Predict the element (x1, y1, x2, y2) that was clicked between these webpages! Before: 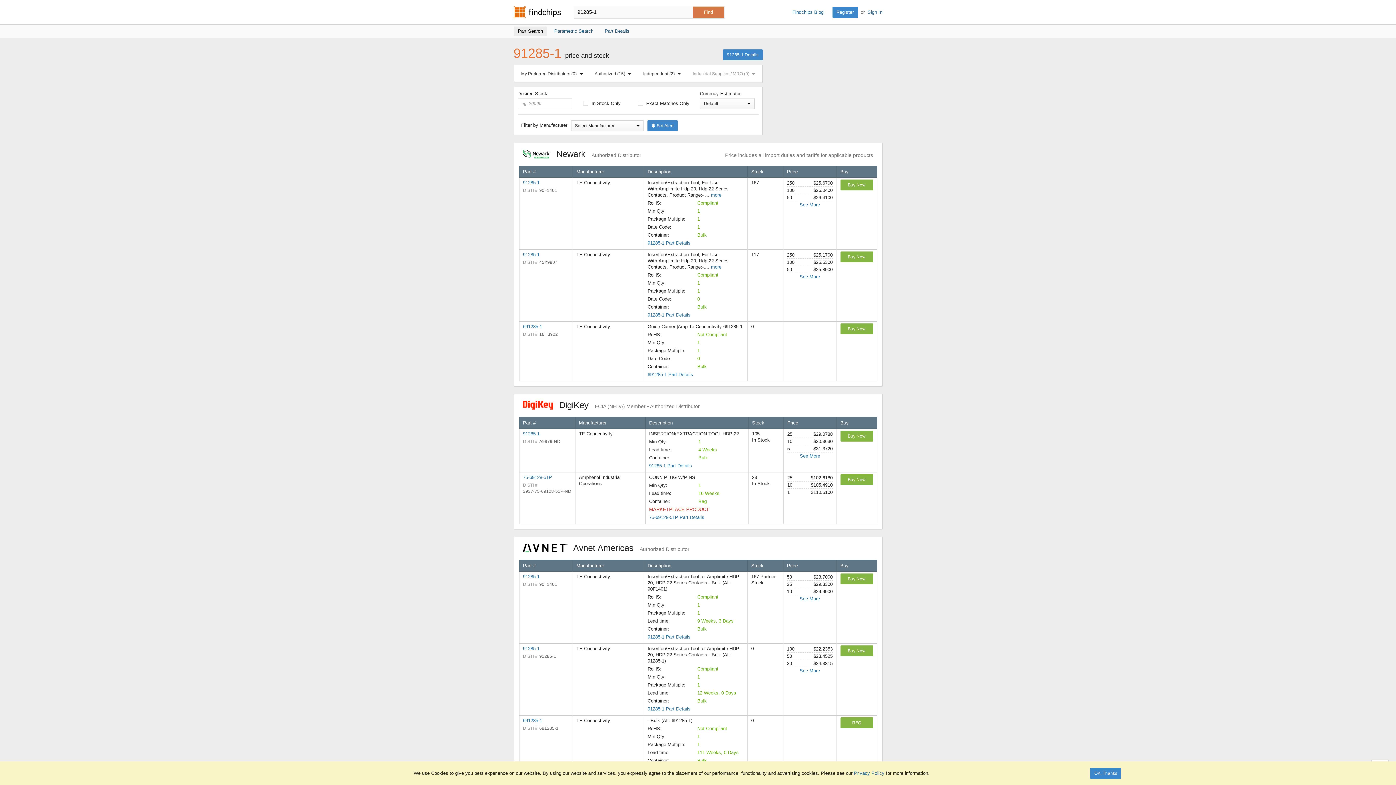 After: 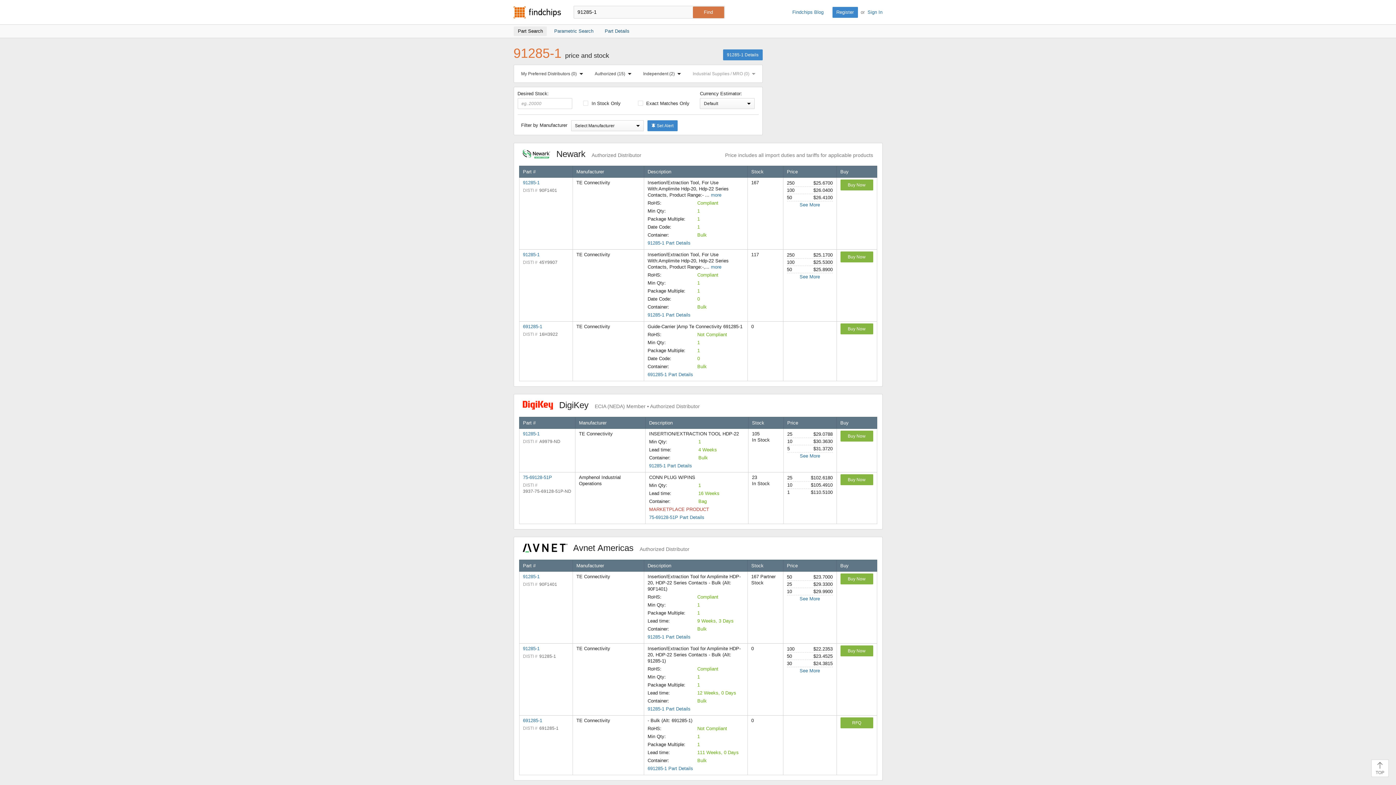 Action: label: OK, Thanks bbox: (1090, 768, 1121, 779)